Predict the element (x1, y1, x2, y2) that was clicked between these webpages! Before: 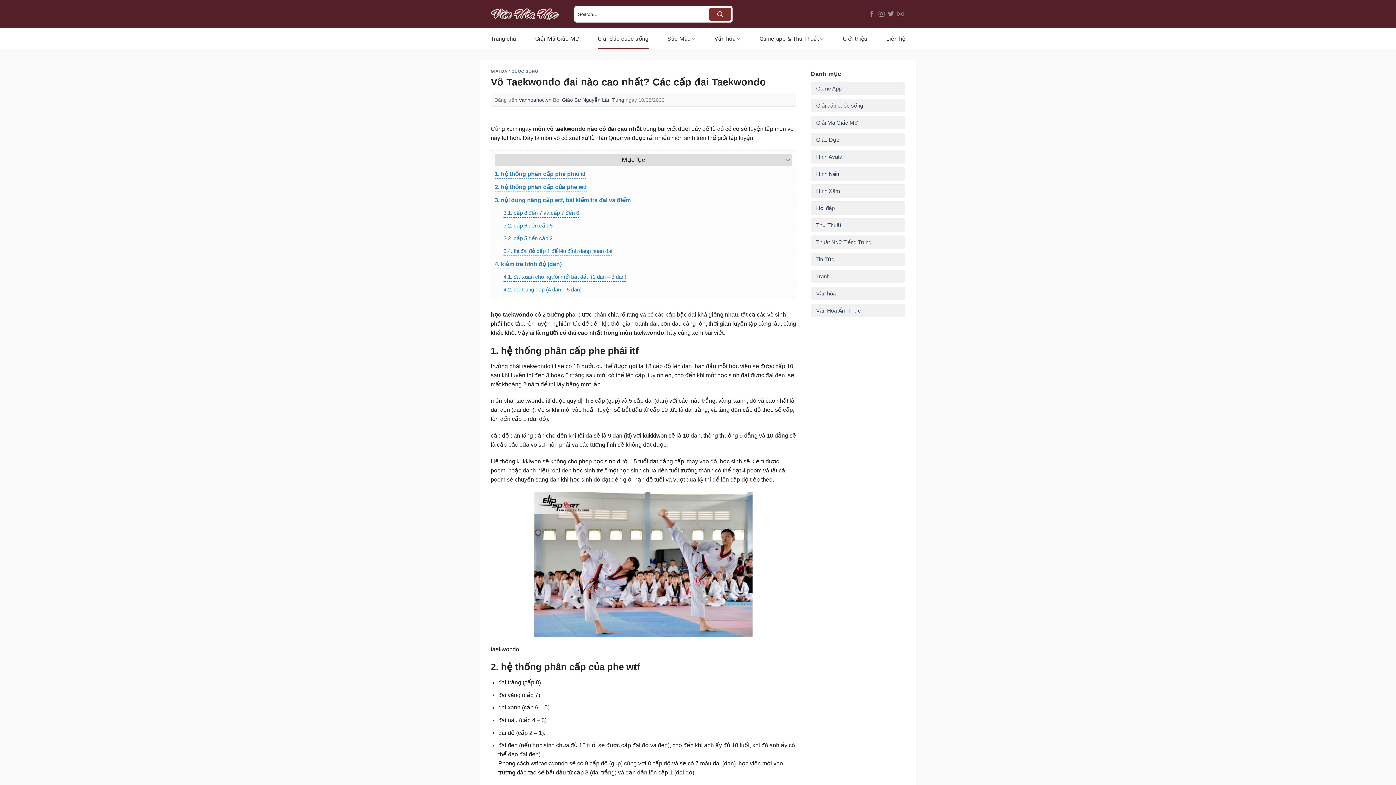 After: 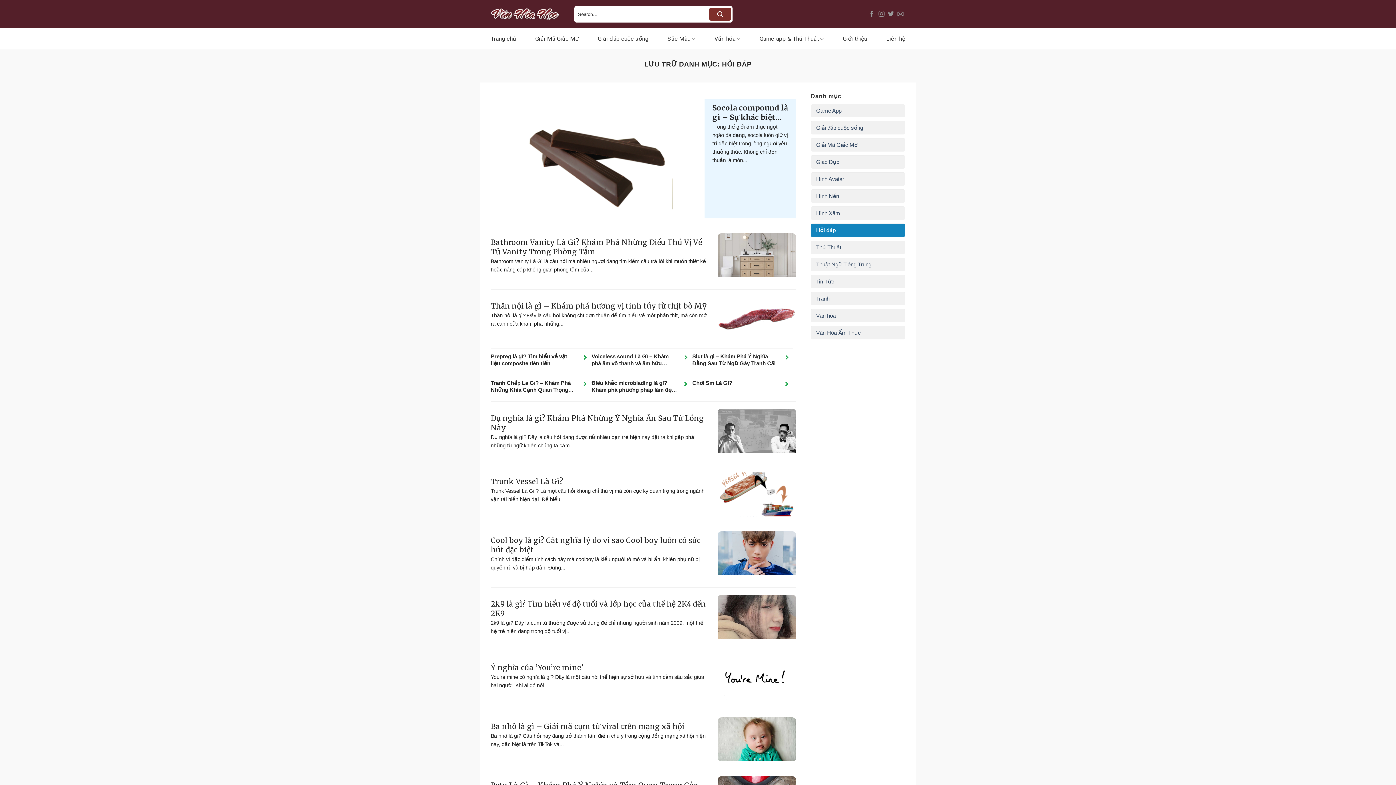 Action: bbox: (816, 201, 834, 214) label: Hỏi đáp